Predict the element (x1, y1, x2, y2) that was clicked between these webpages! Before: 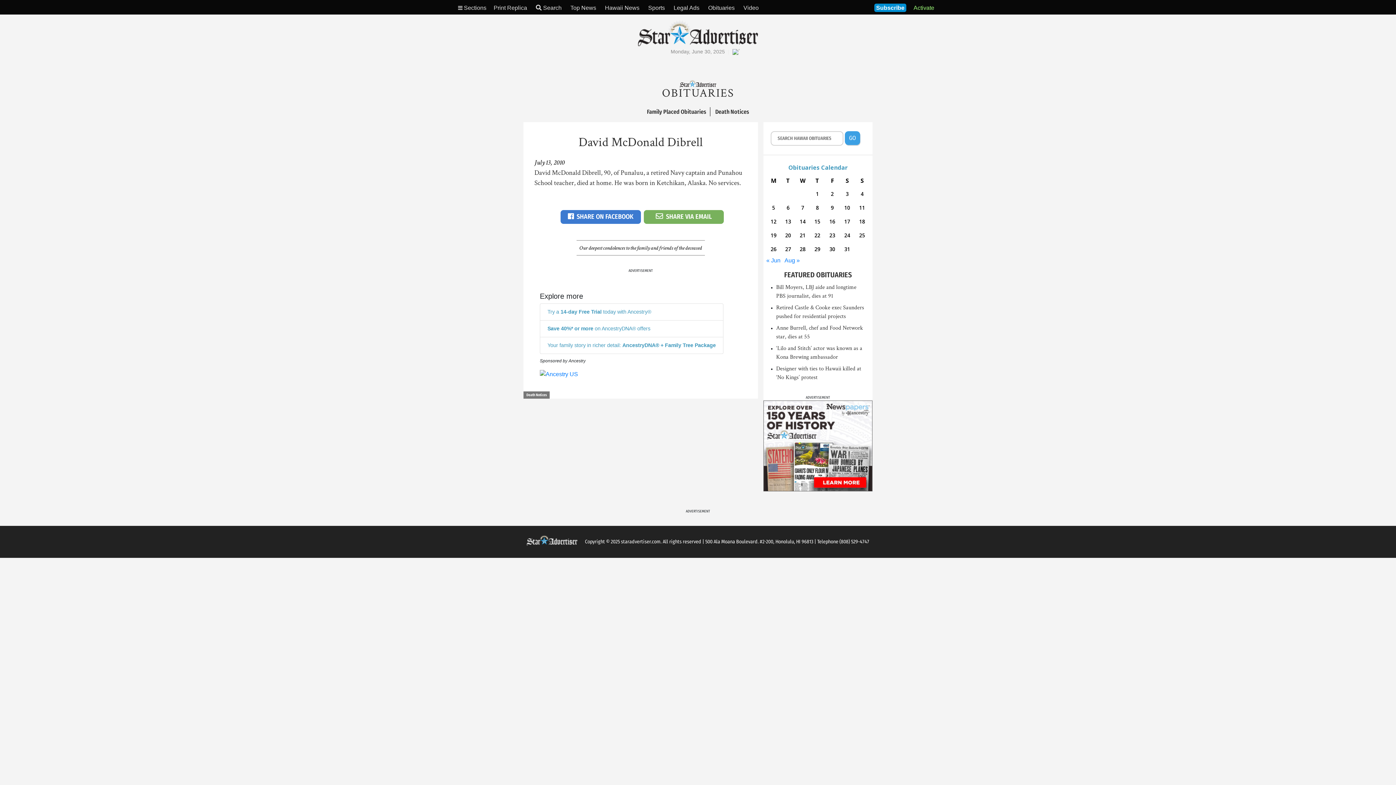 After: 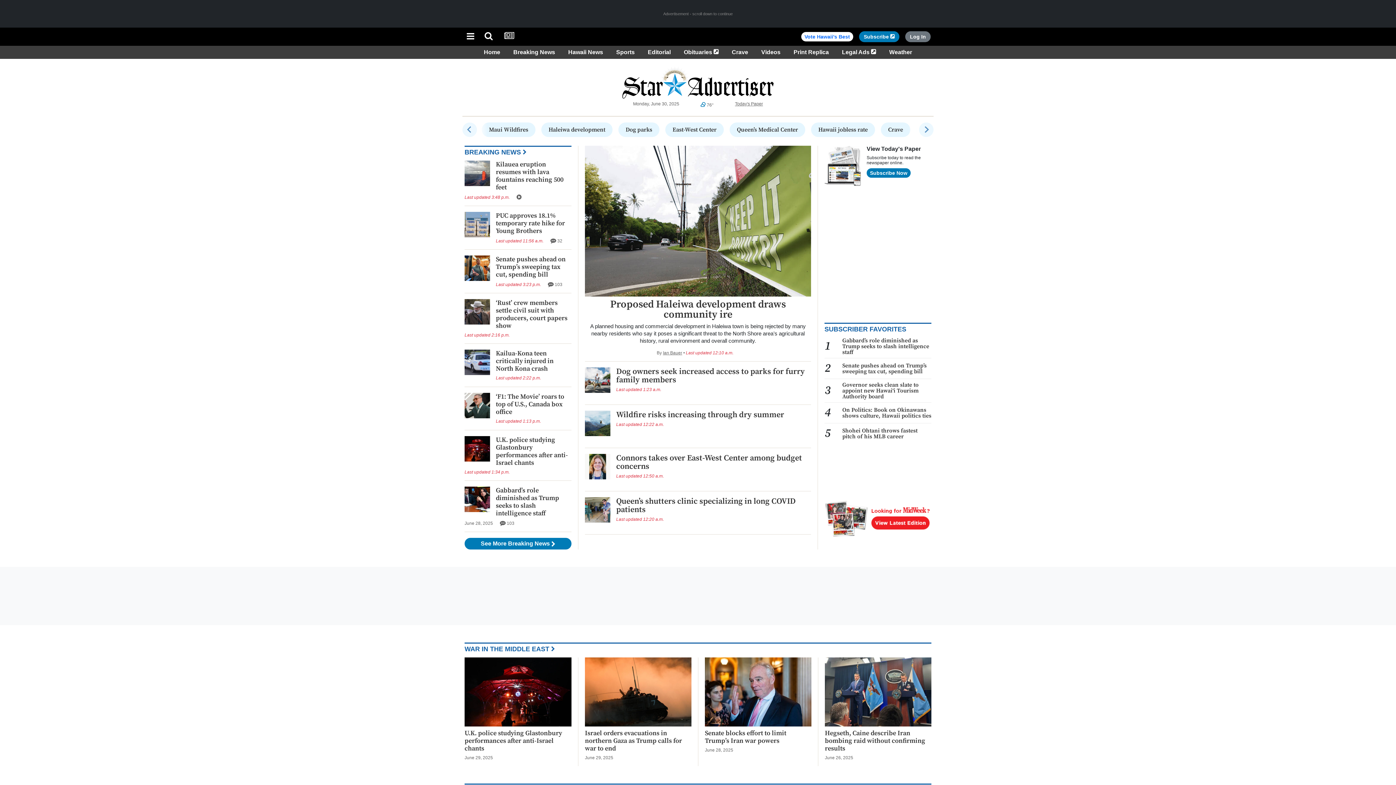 Action: label: Search bbox: (536, 4, 561, 10)